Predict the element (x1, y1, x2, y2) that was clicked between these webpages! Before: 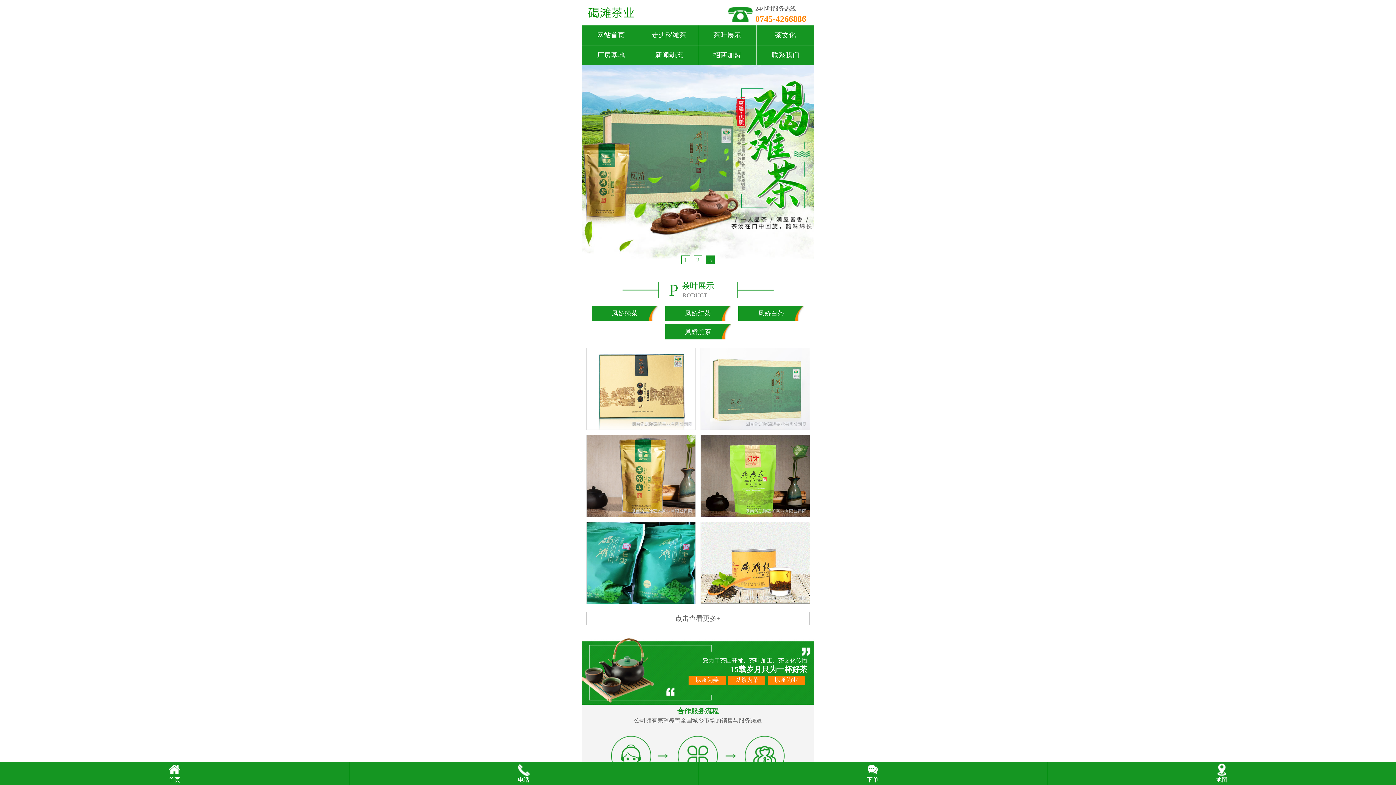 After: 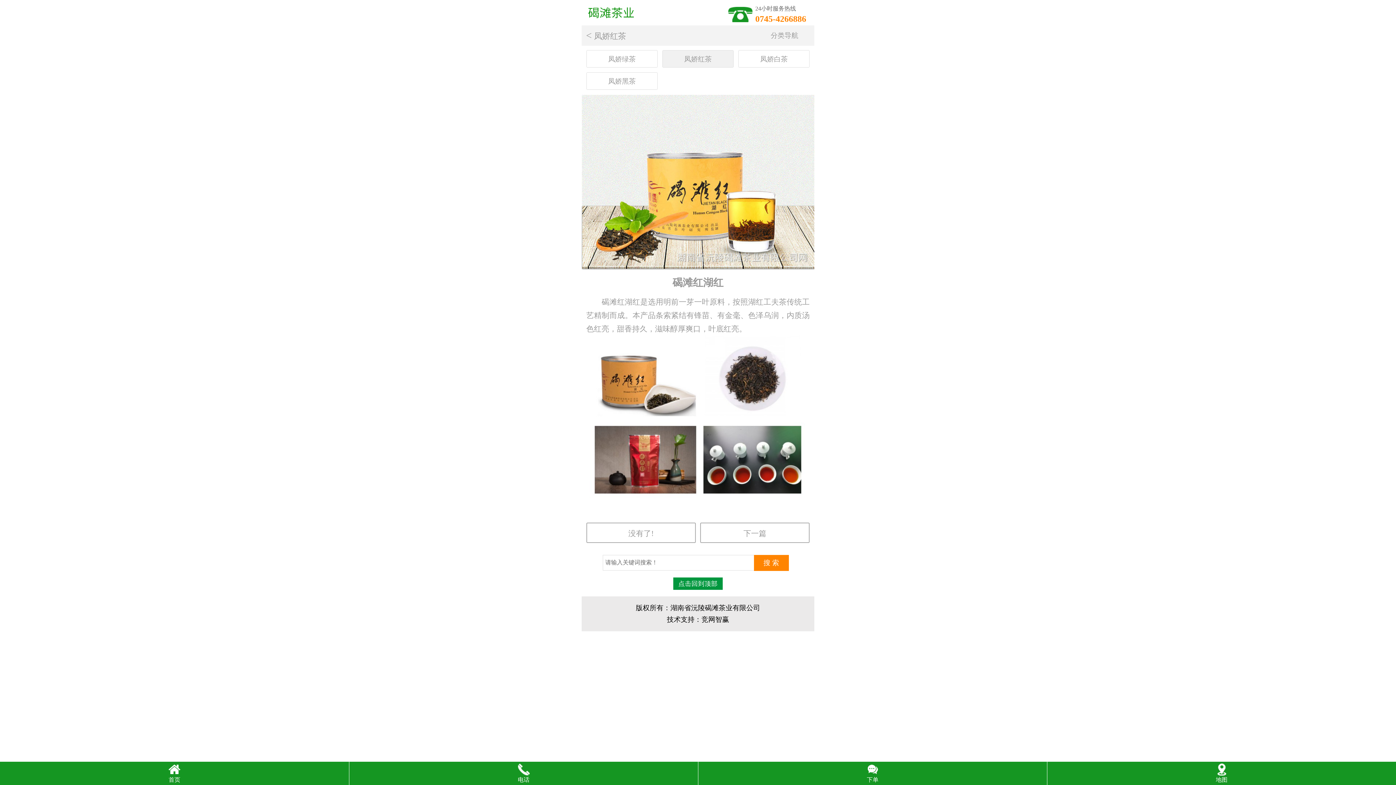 Action: bbox: (701, 522, 809, 604)